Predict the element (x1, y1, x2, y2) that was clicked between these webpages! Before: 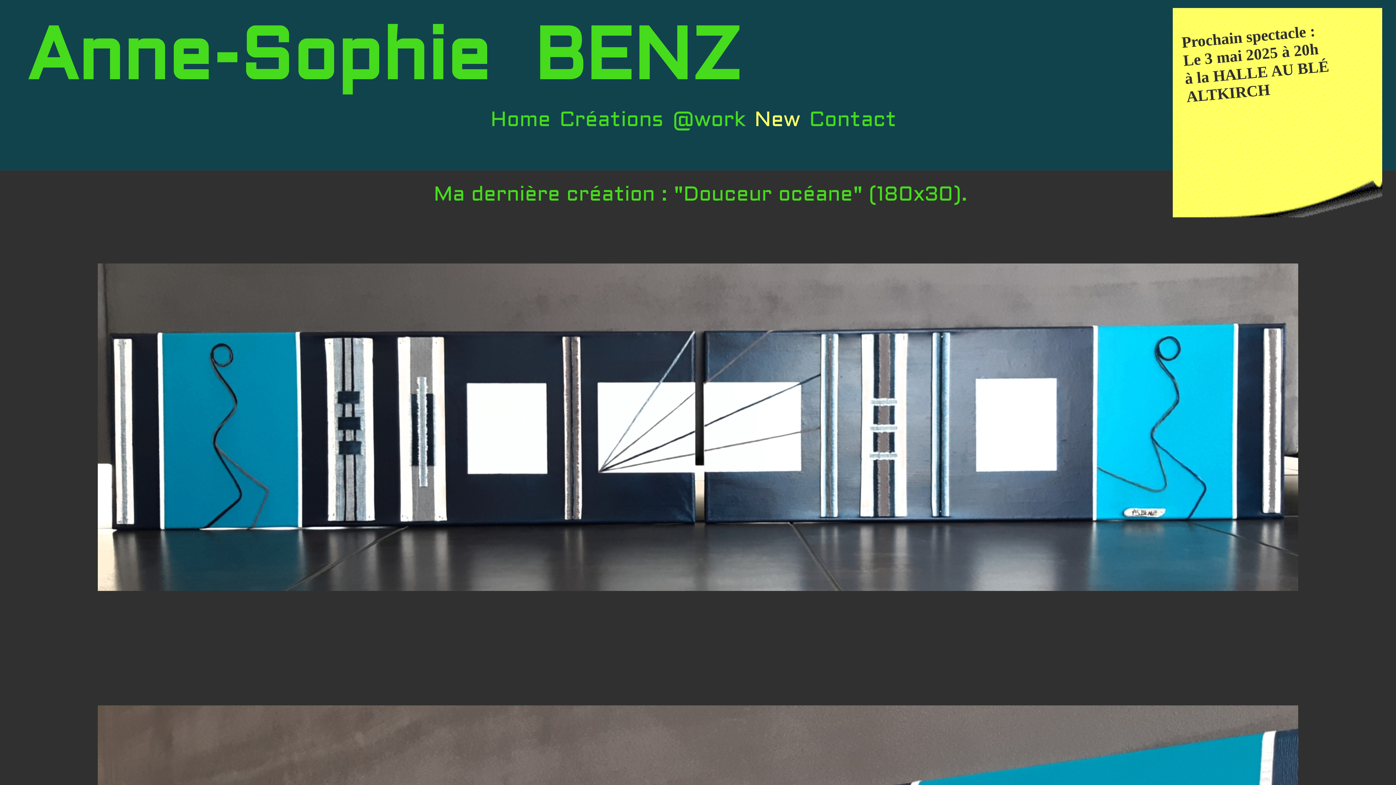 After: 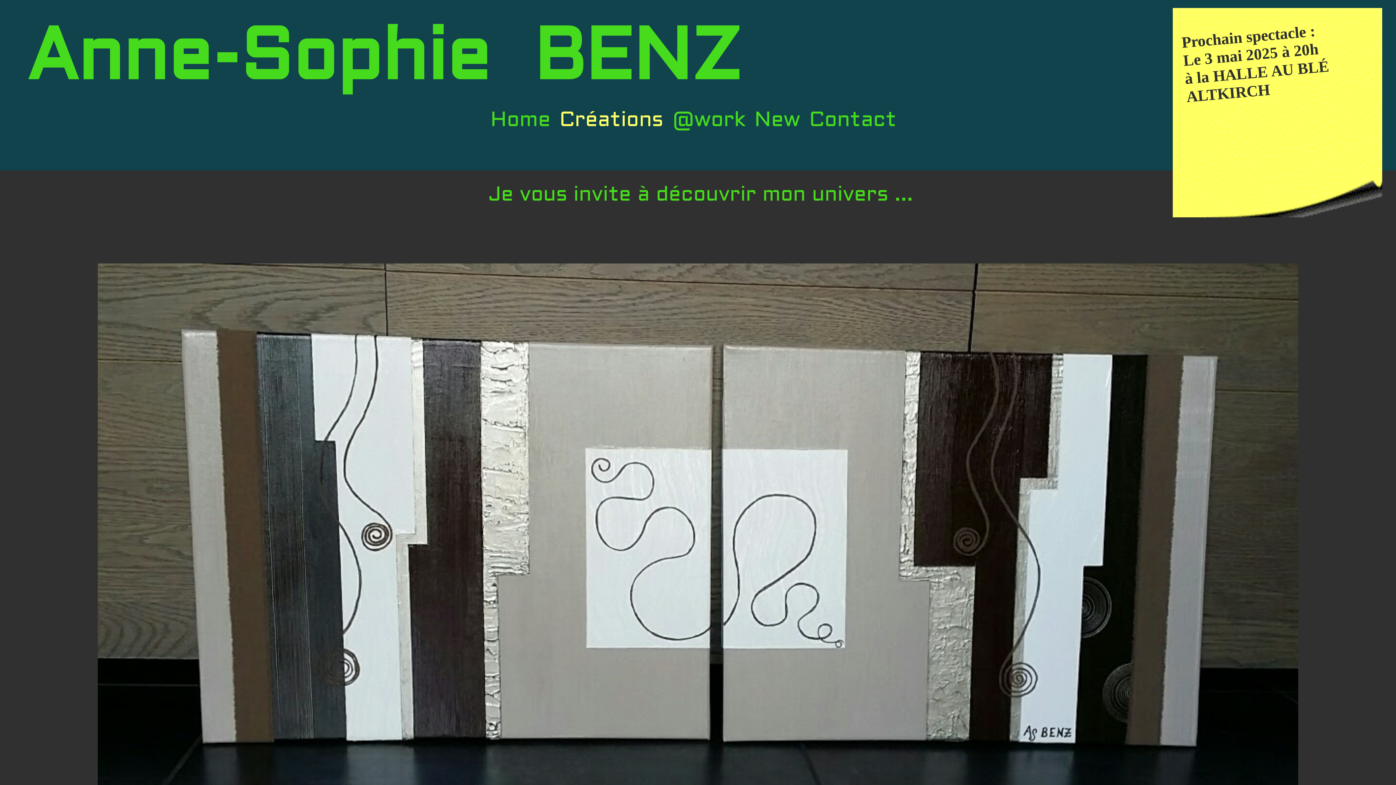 Action: bbox: (559, 107, 663, 132) label: Créations